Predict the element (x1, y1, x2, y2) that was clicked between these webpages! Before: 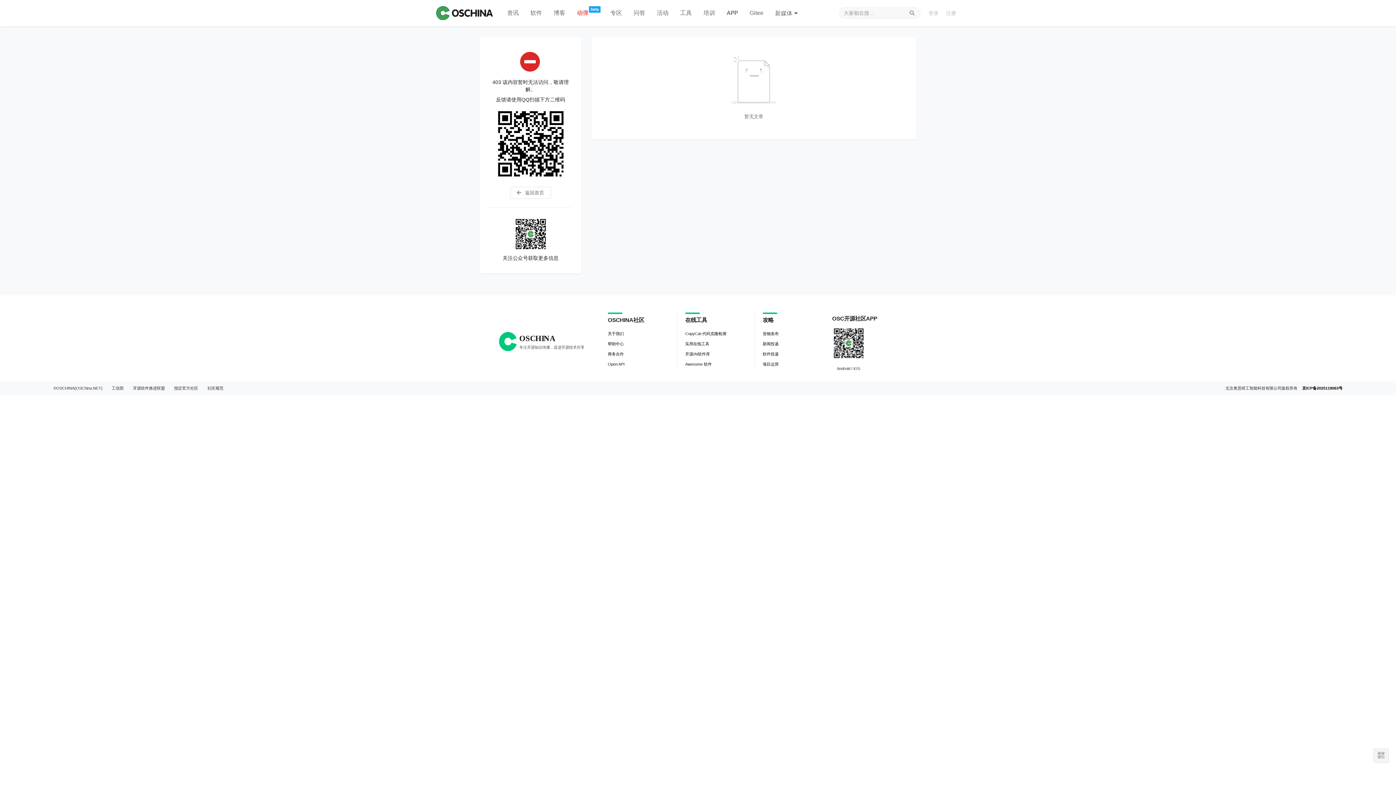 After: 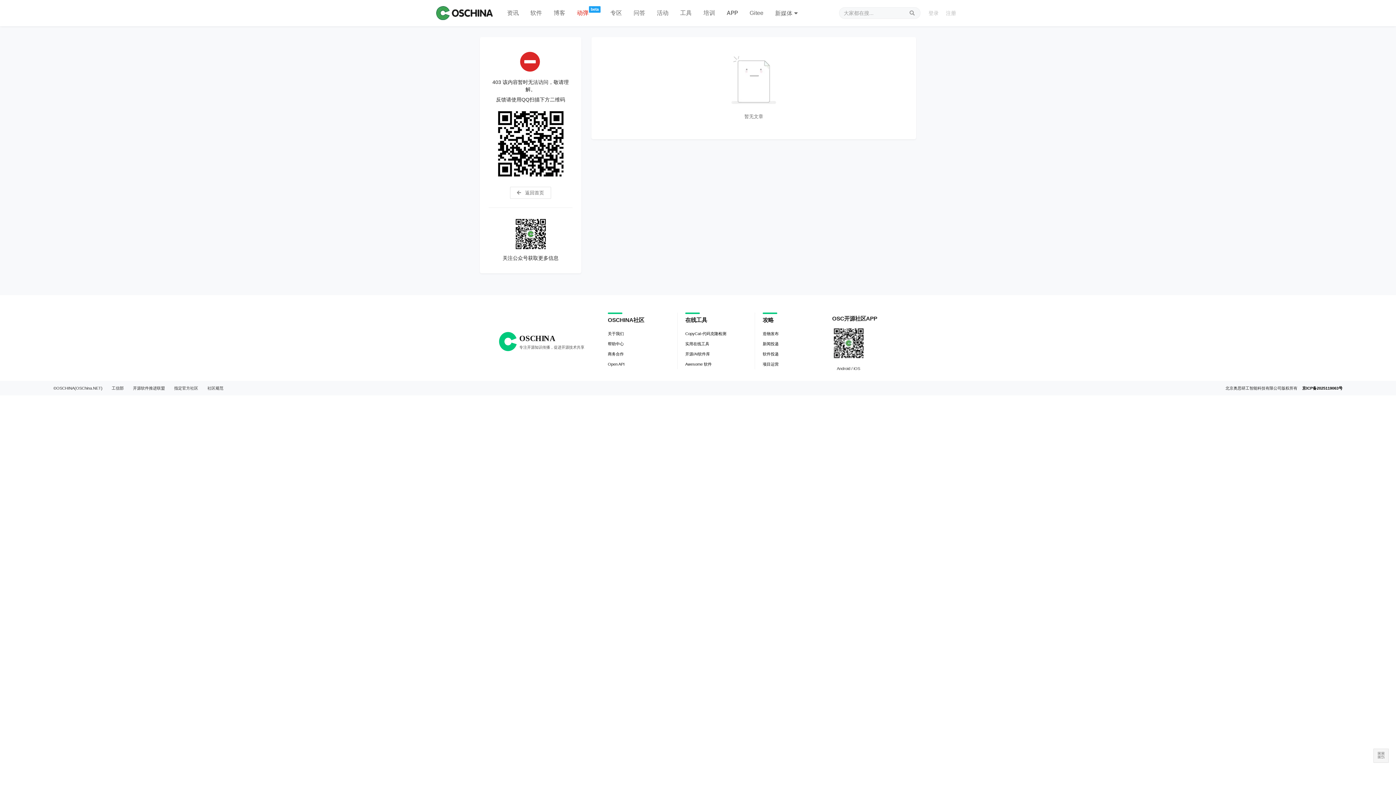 Action: label: 软件投递 bbox: (762, 349, 778, 359)